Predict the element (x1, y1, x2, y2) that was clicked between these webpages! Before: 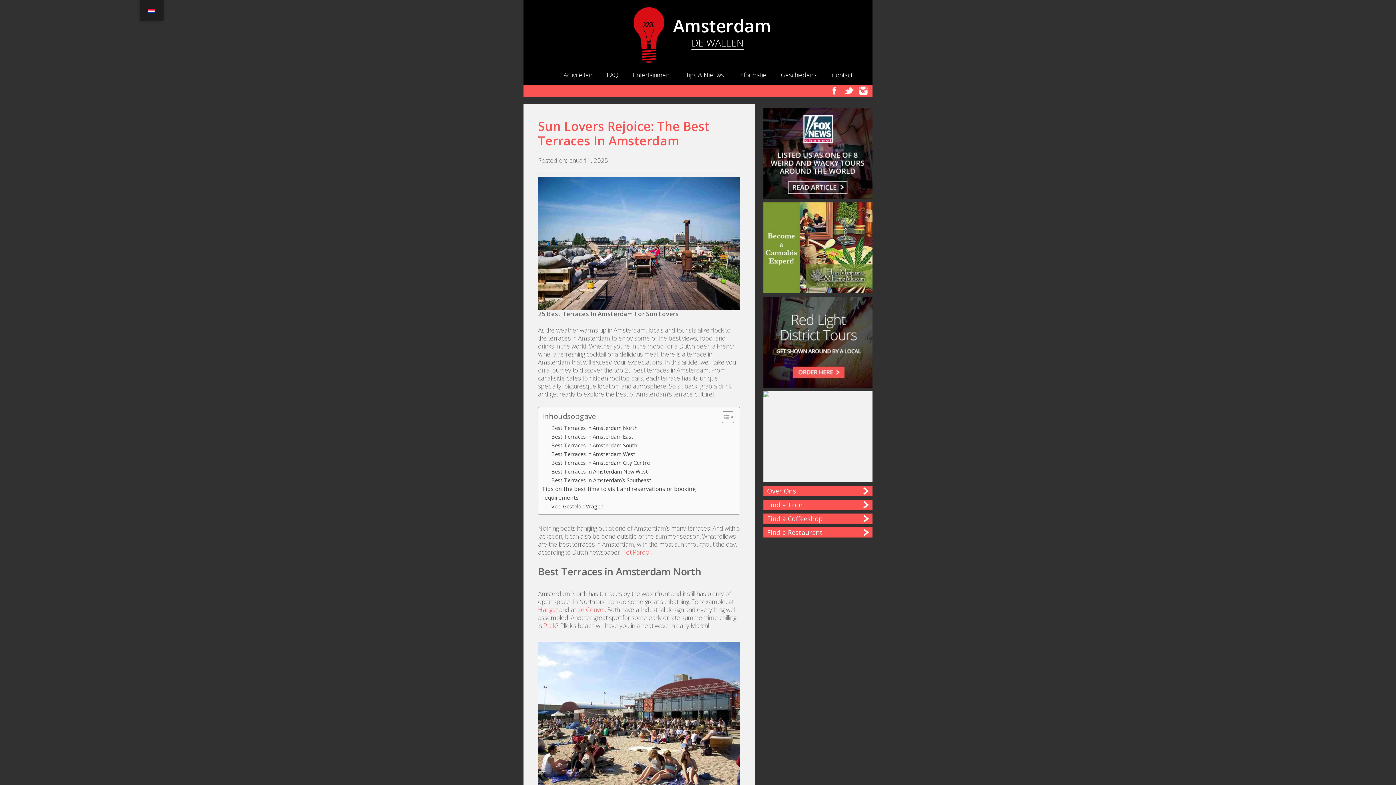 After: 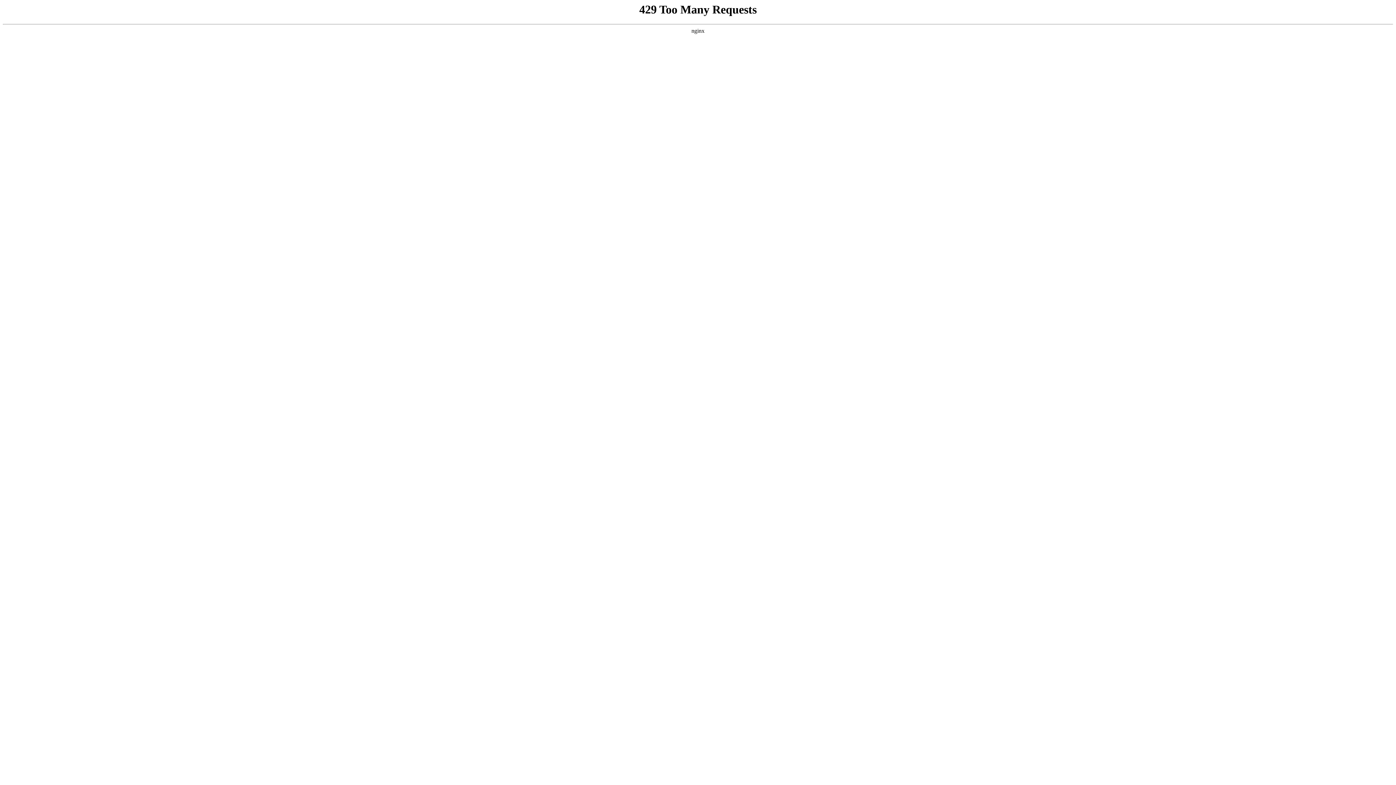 Action: bbox: (763, 514, 823, 523) label: Find a Coffeeshop